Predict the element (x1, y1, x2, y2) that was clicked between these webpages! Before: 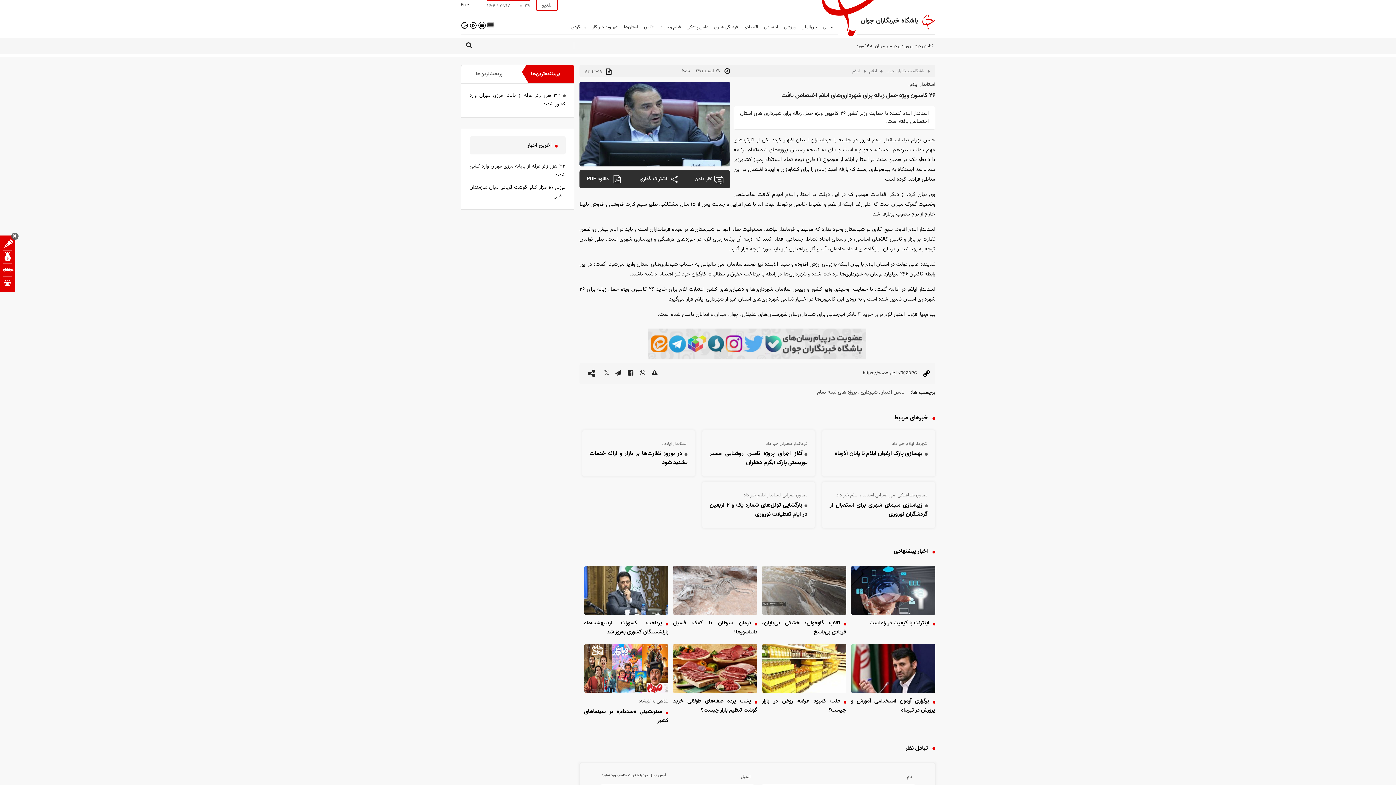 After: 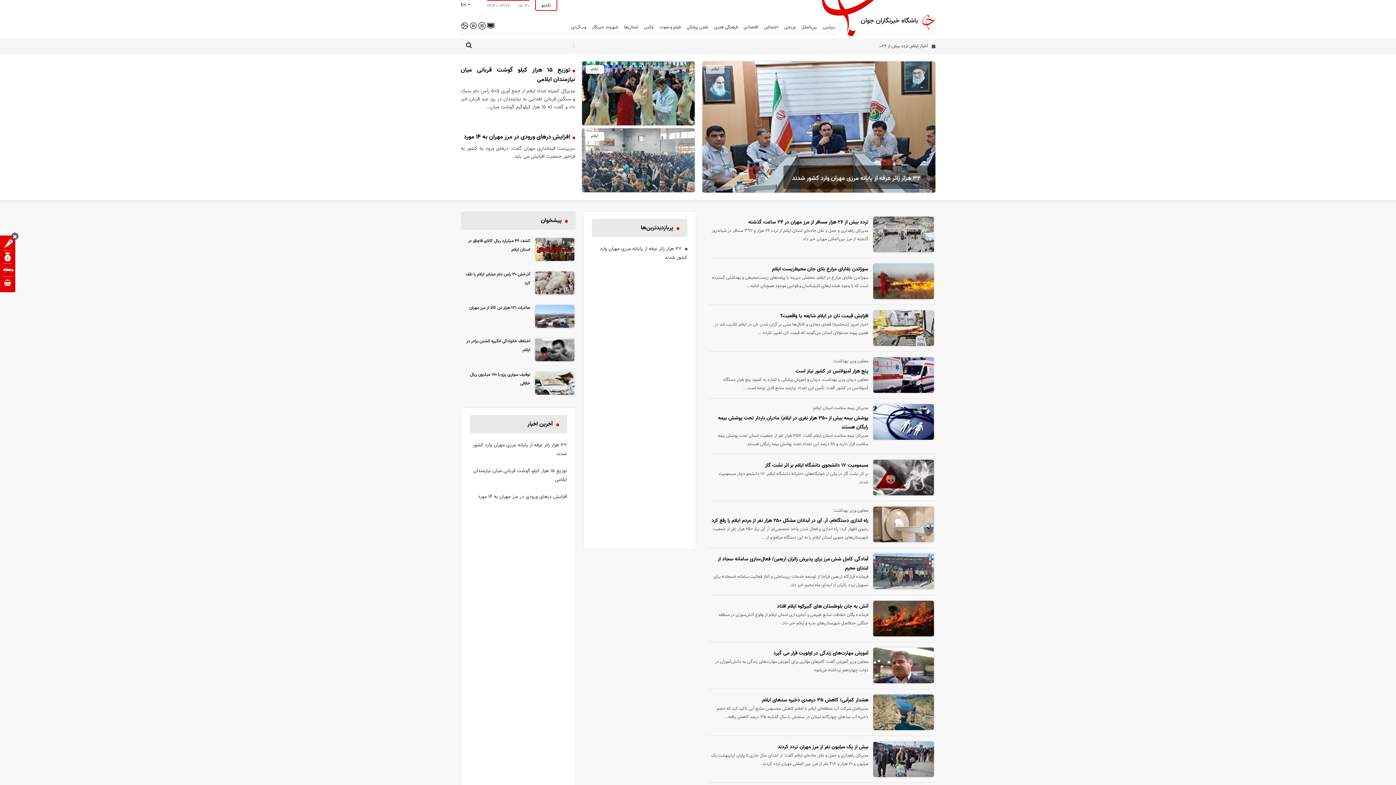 Action: bbox: (867, 68, 879, 74) label: ایلام